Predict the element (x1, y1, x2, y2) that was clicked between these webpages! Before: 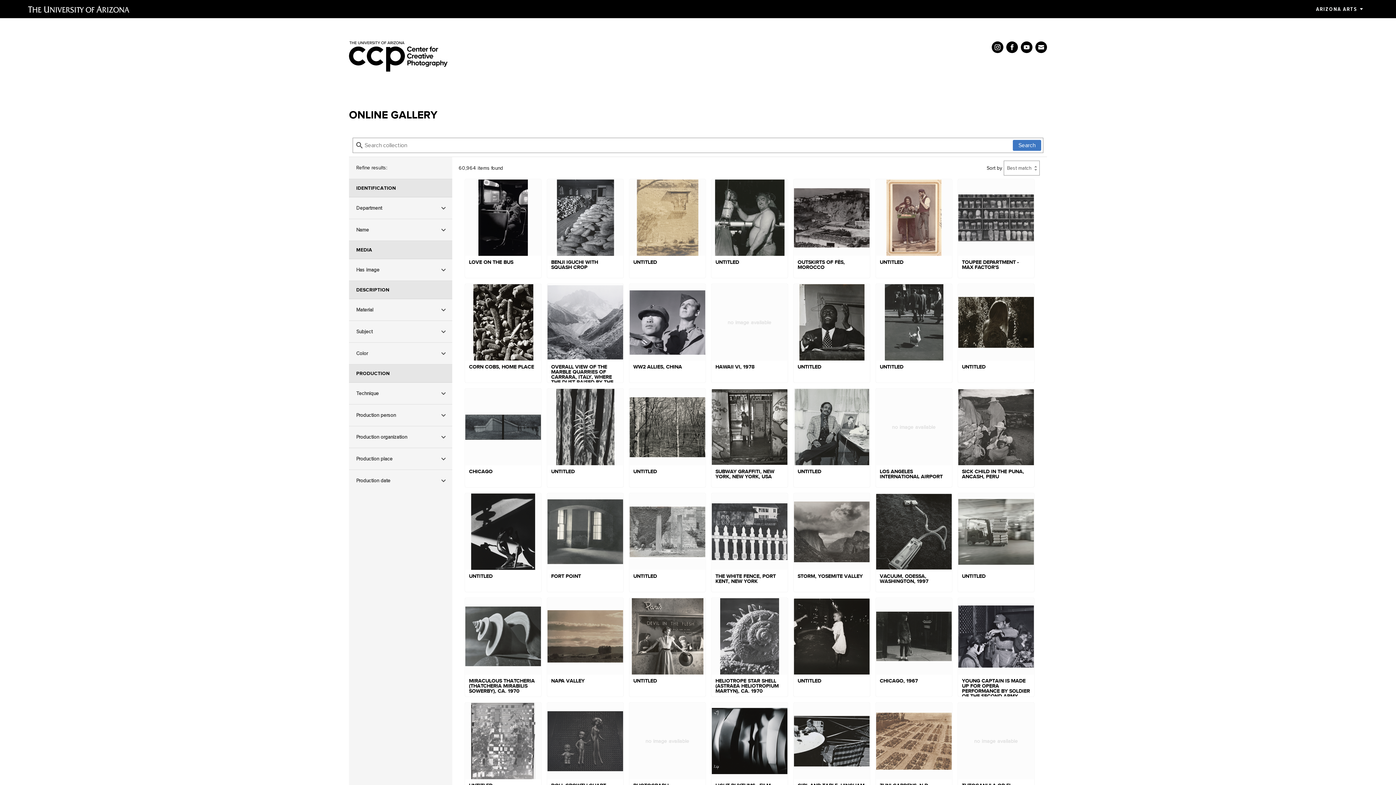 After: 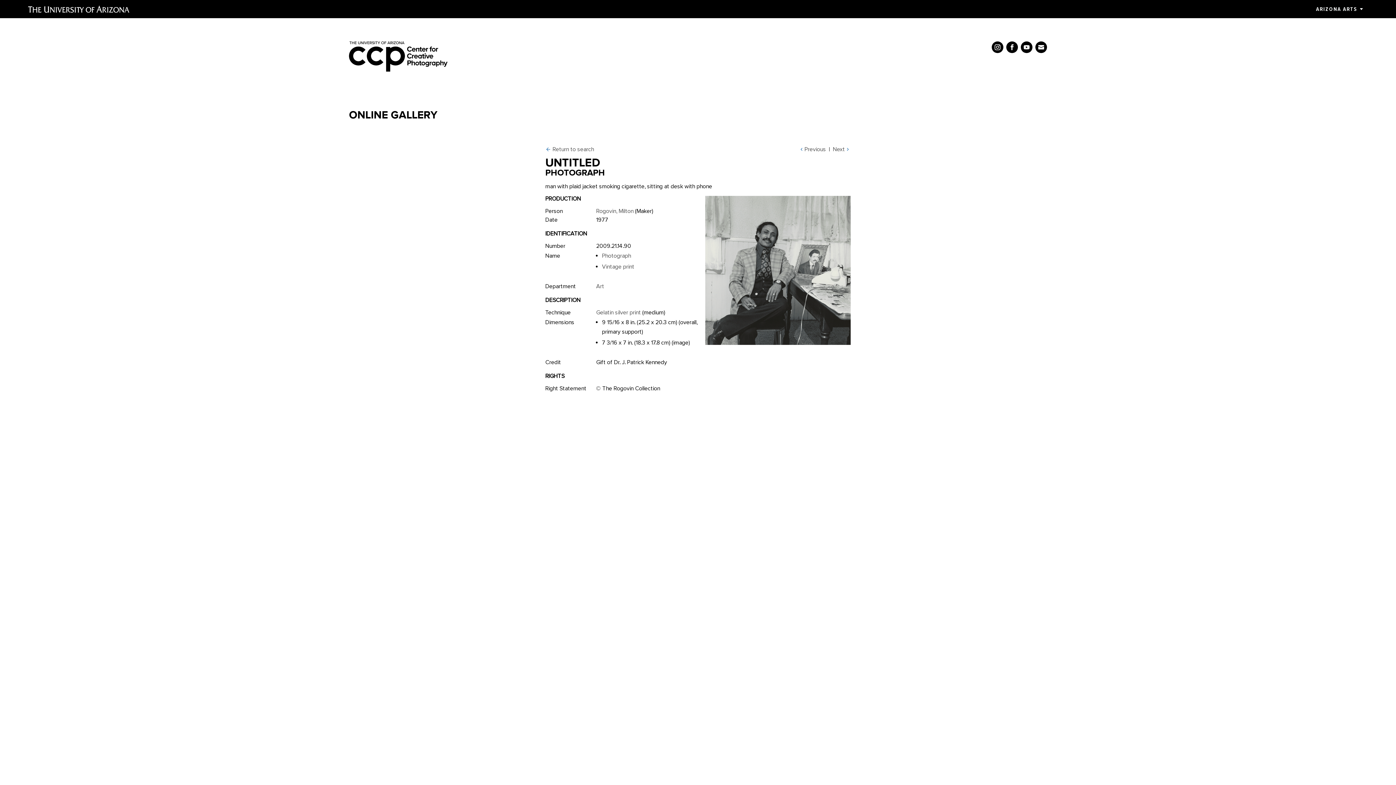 Action: bbox: (793, 388, 870, 487) label: UNTITLED